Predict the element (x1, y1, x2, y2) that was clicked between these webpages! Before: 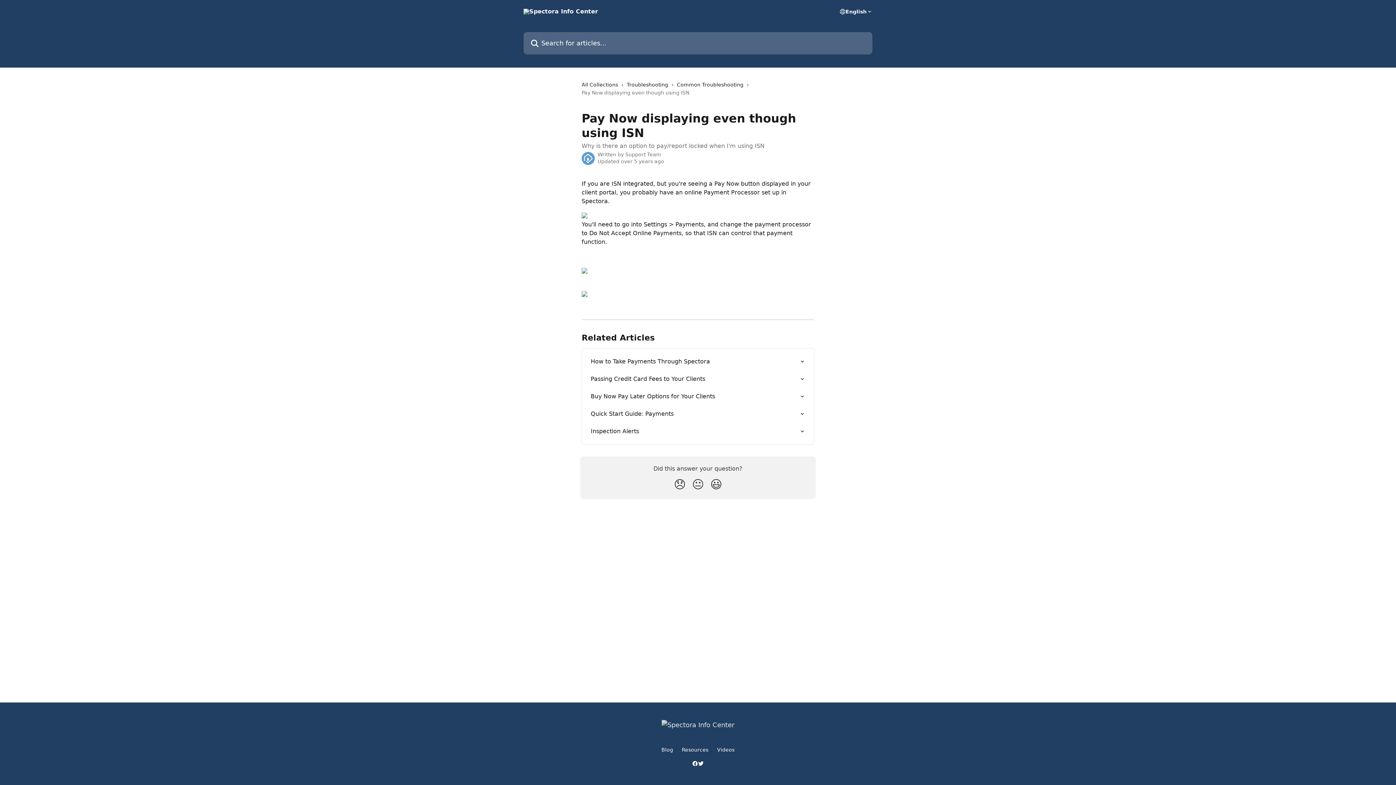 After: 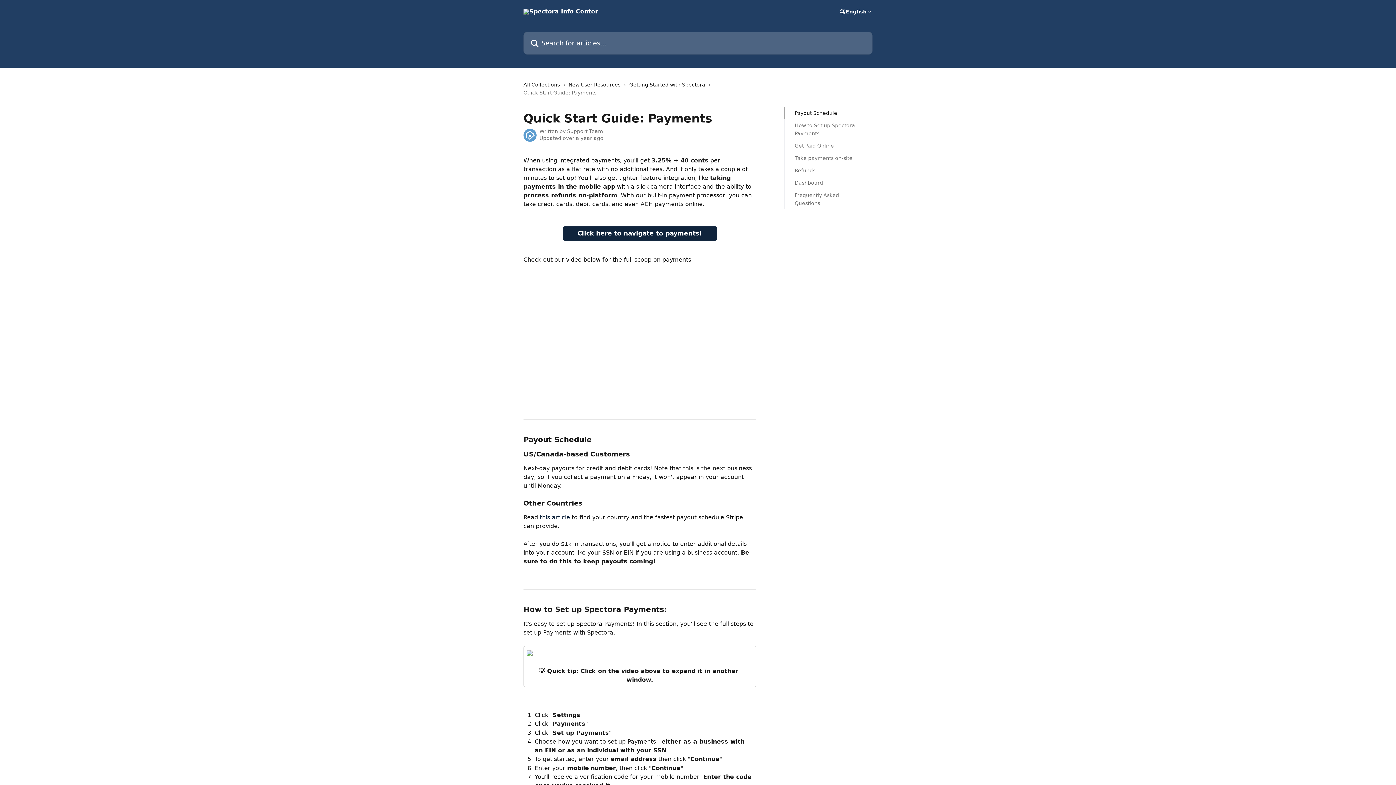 Action: label: Quick Start Guide: Payments bbox: (586, 405, 809, 422)